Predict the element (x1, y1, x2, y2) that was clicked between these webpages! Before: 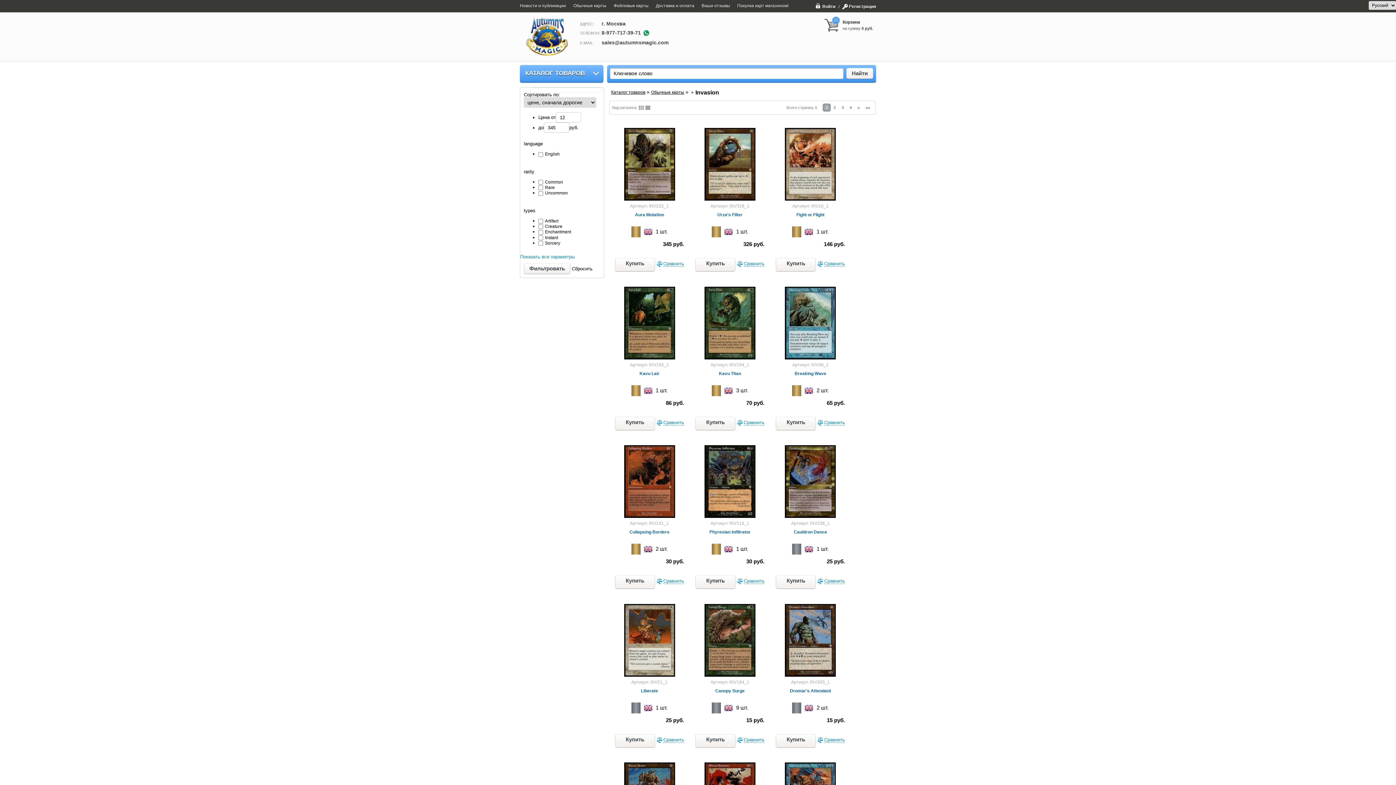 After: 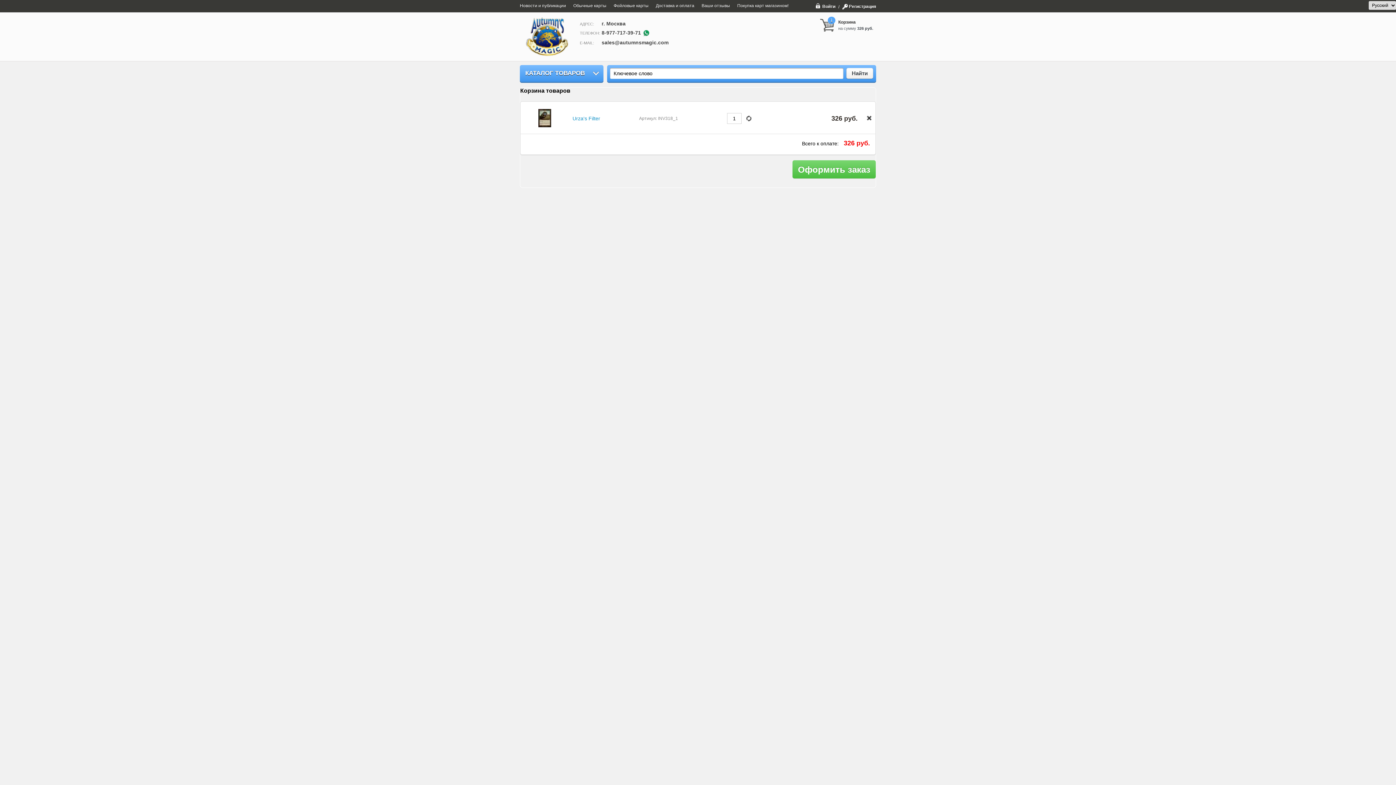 Action: label: Купить bbox: (695, 258, 735, 271)